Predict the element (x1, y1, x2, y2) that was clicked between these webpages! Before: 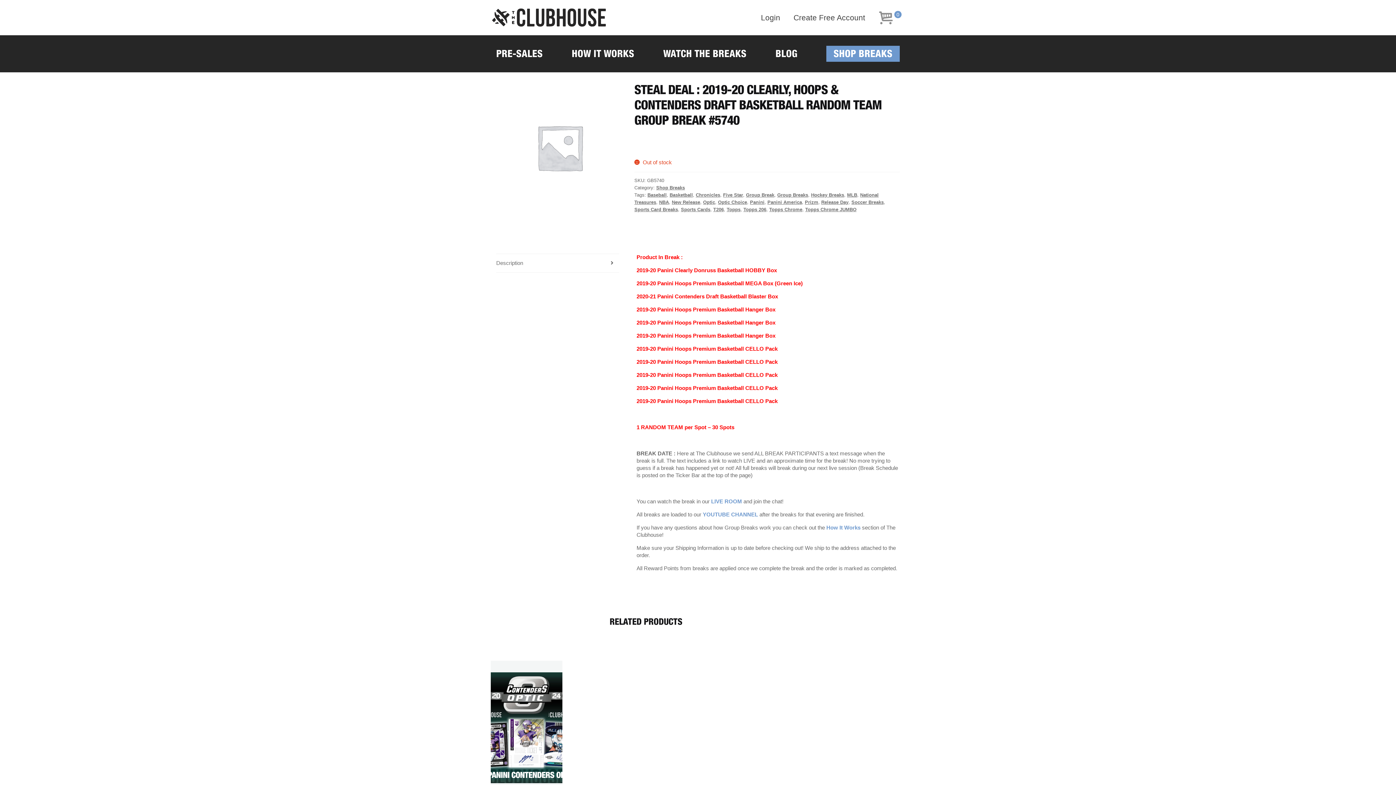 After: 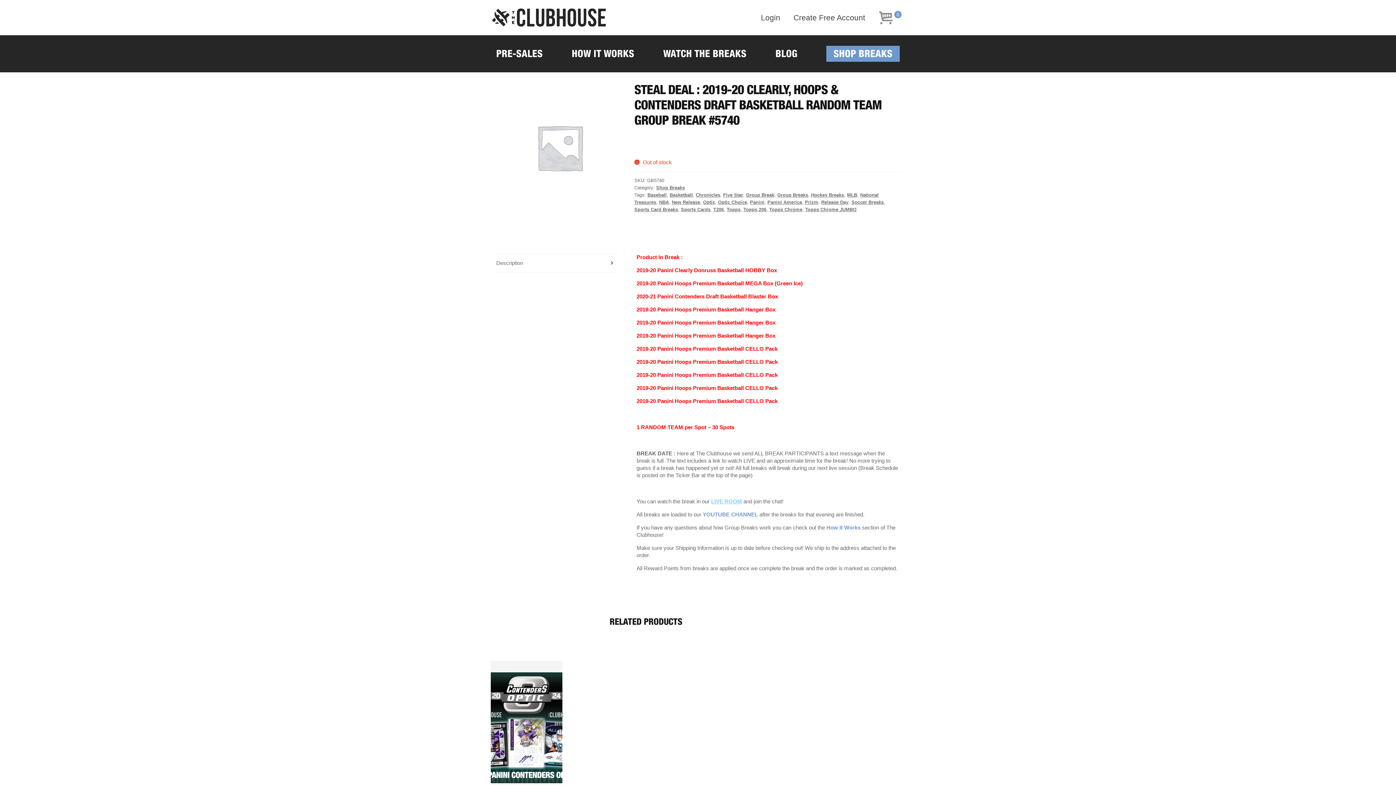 Action: label: LIVE ROOM bbox: (711, 490, 742, 496)